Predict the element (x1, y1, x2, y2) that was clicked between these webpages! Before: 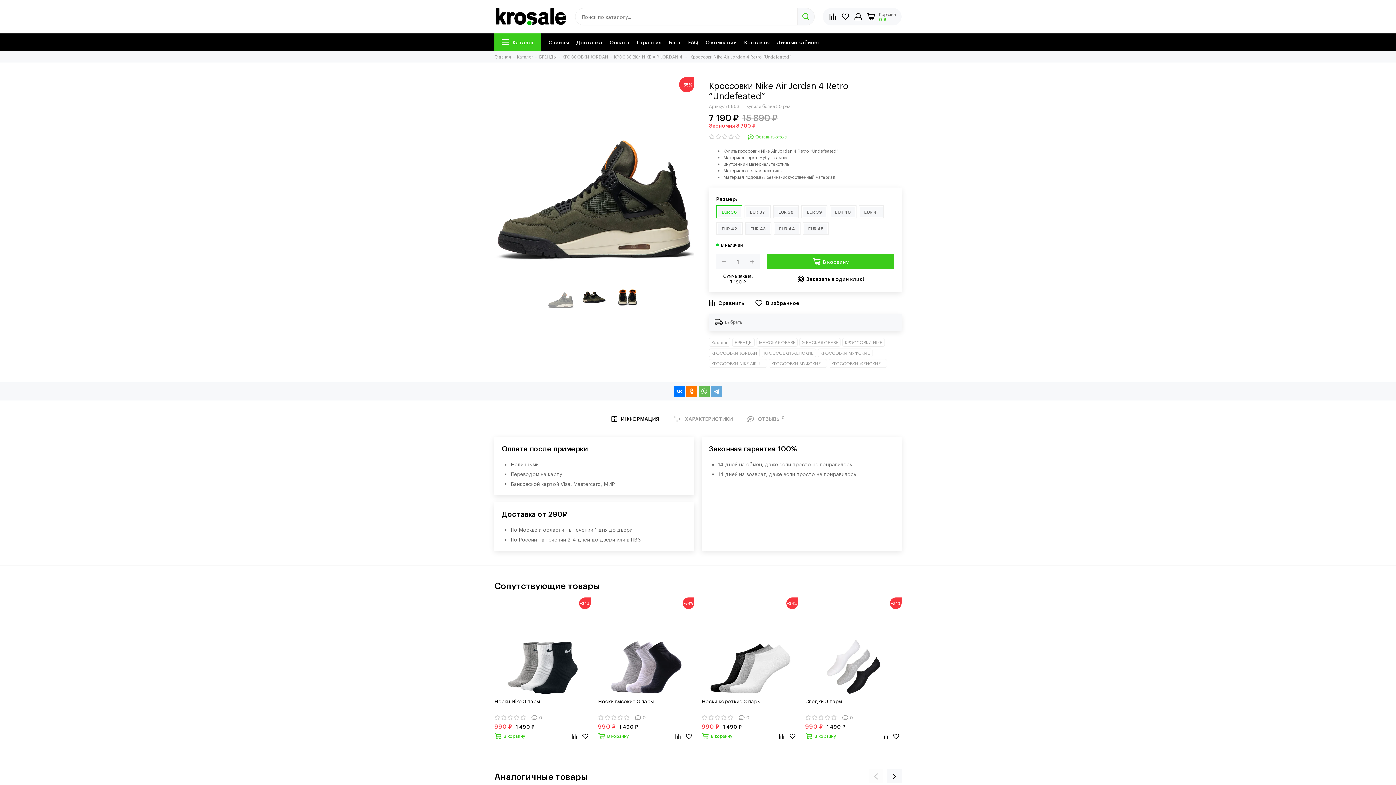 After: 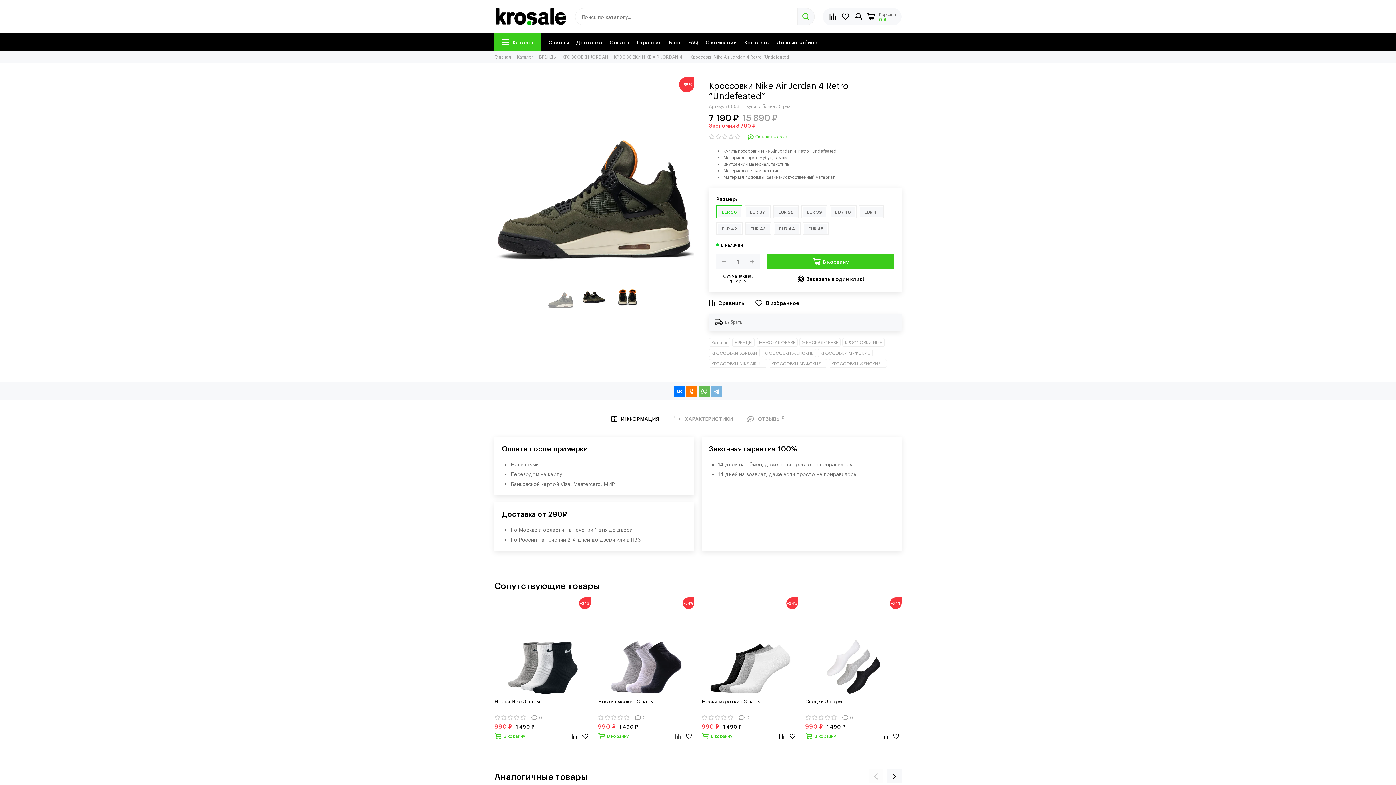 Action: bbox: (711, 386, 722, 397)